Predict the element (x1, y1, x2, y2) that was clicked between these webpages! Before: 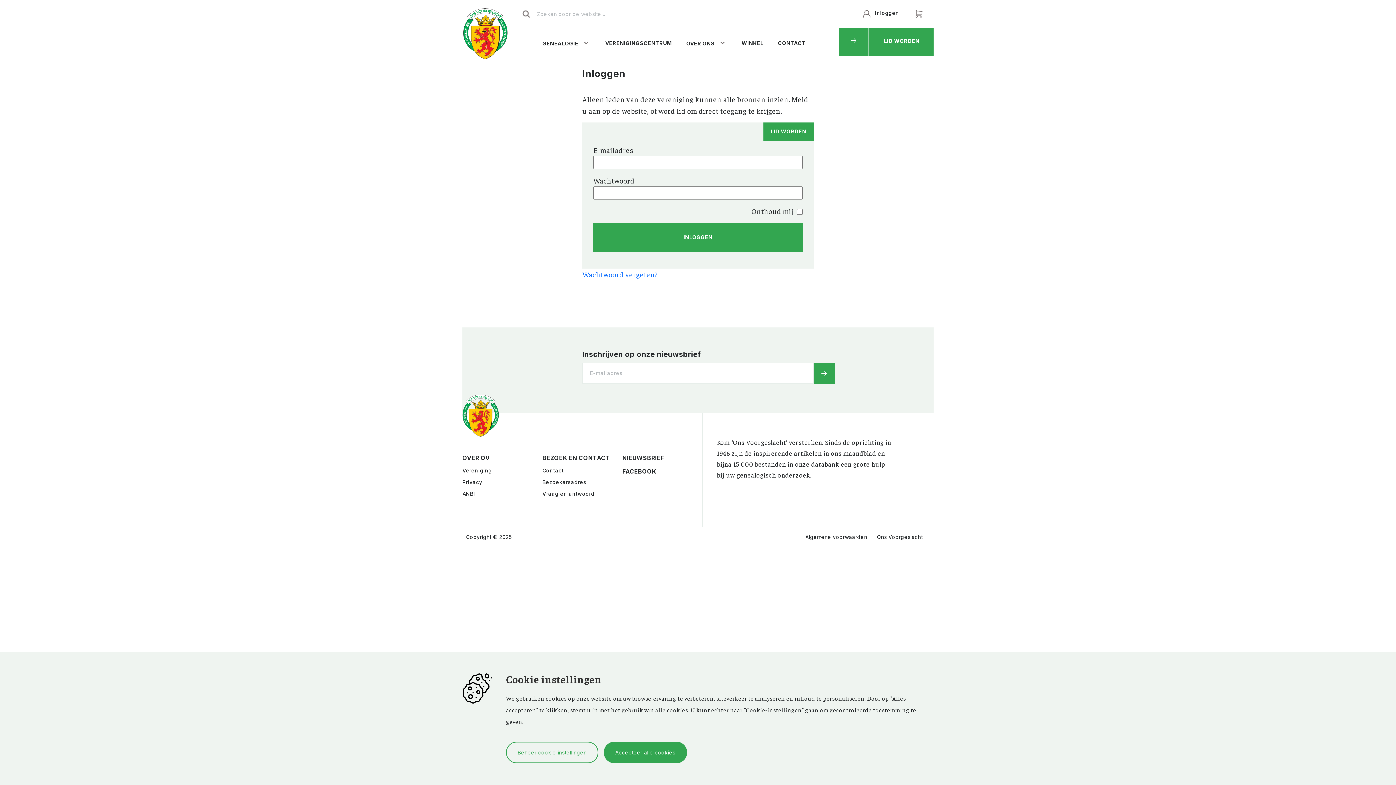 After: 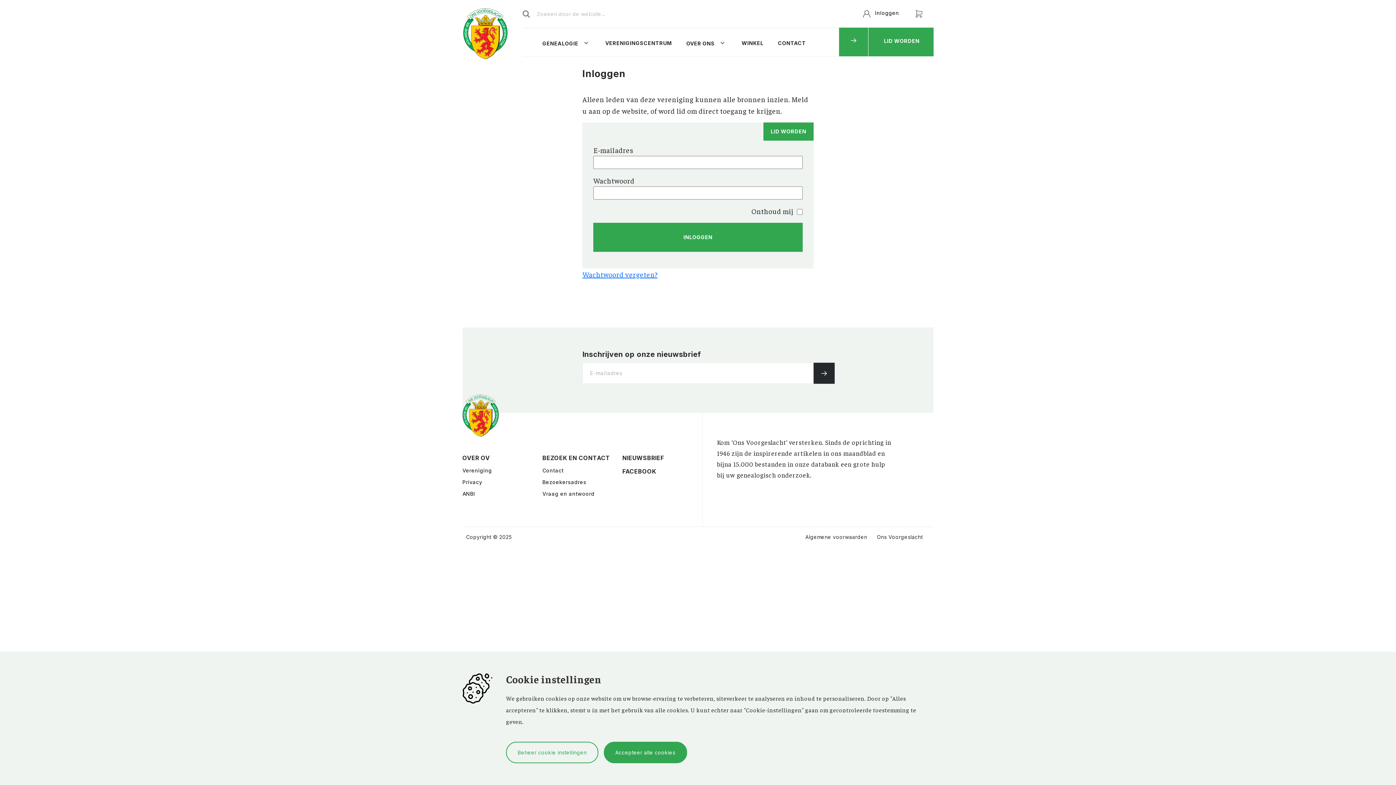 Action: bbox: (813, 362, 834, 384)